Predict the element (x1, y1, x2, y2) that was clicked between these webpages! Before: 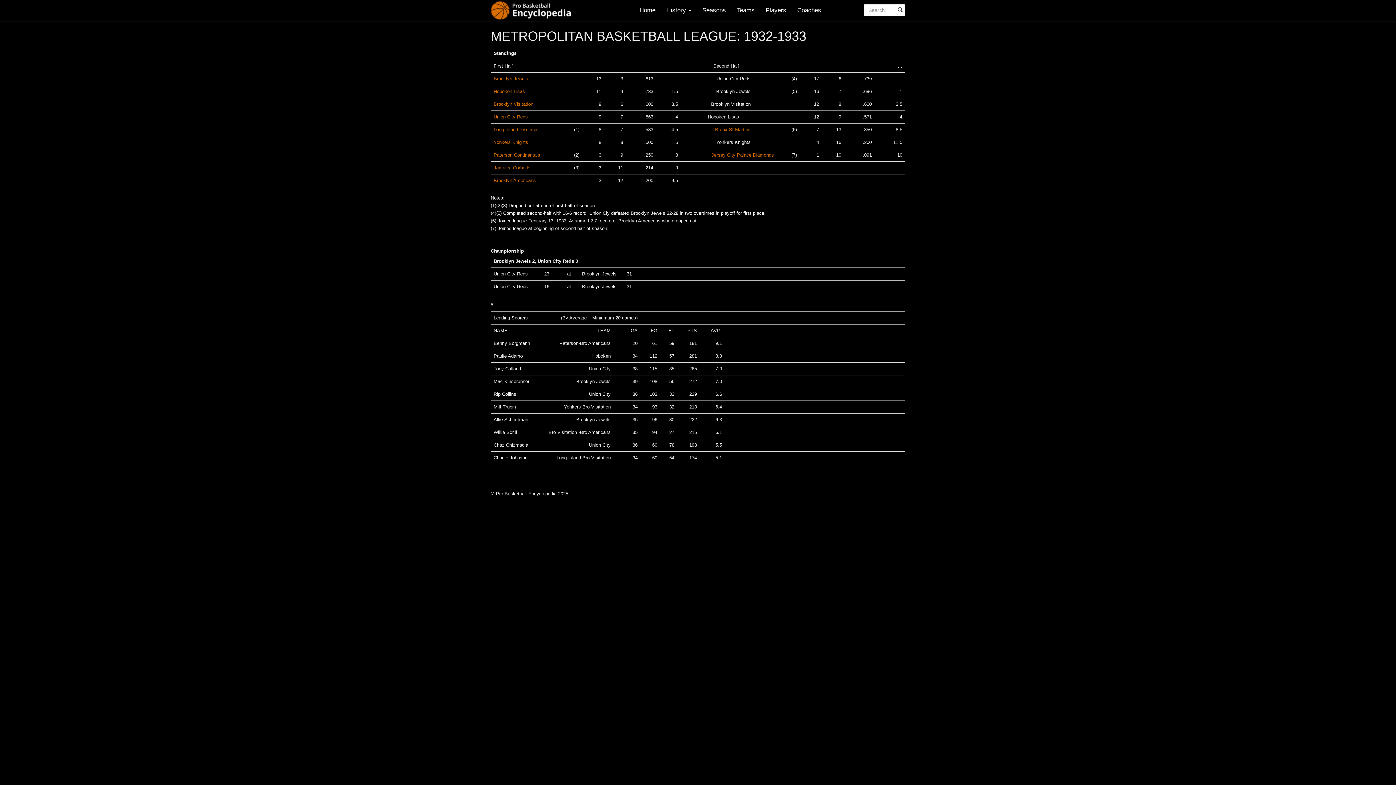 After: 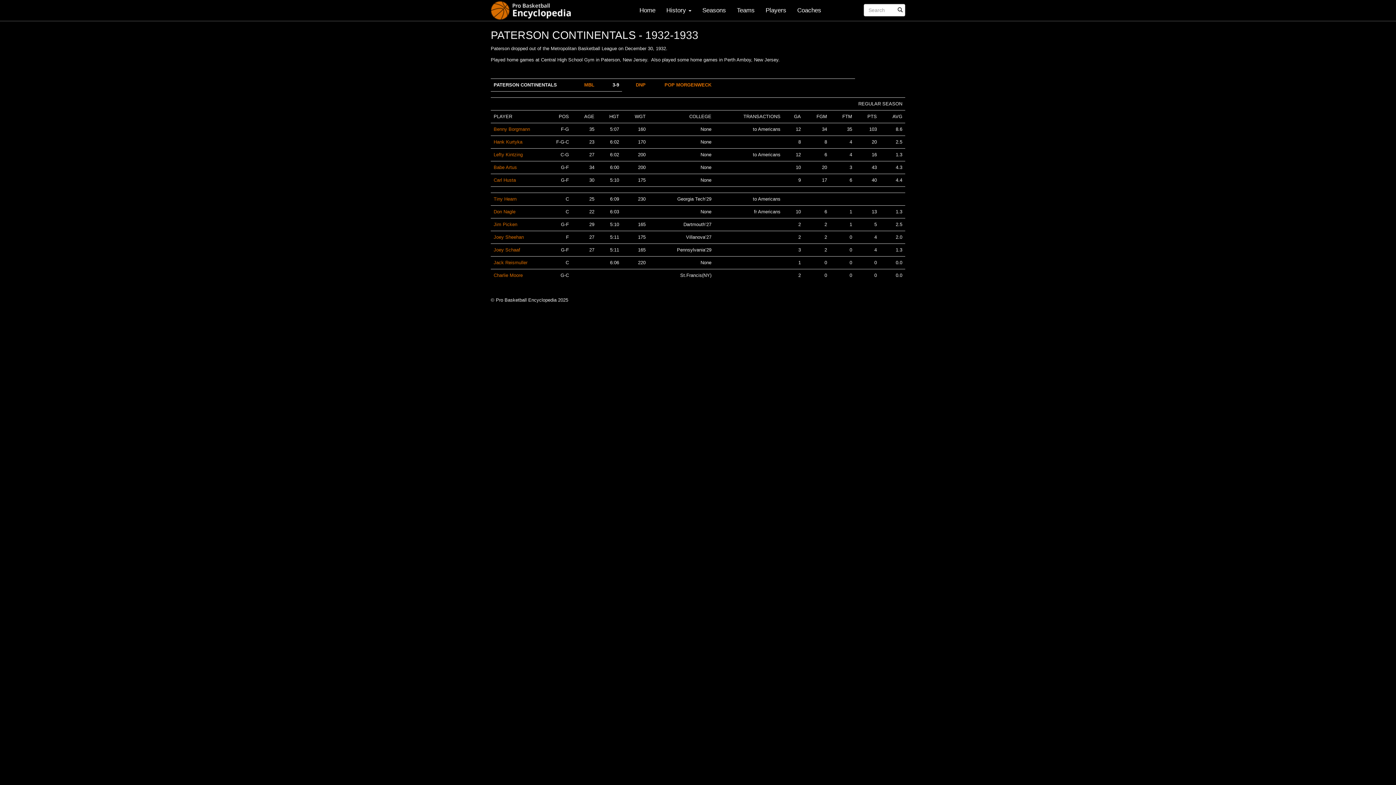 Action: label: Paterson Continentals bbox: (493, 152, 540, 157)